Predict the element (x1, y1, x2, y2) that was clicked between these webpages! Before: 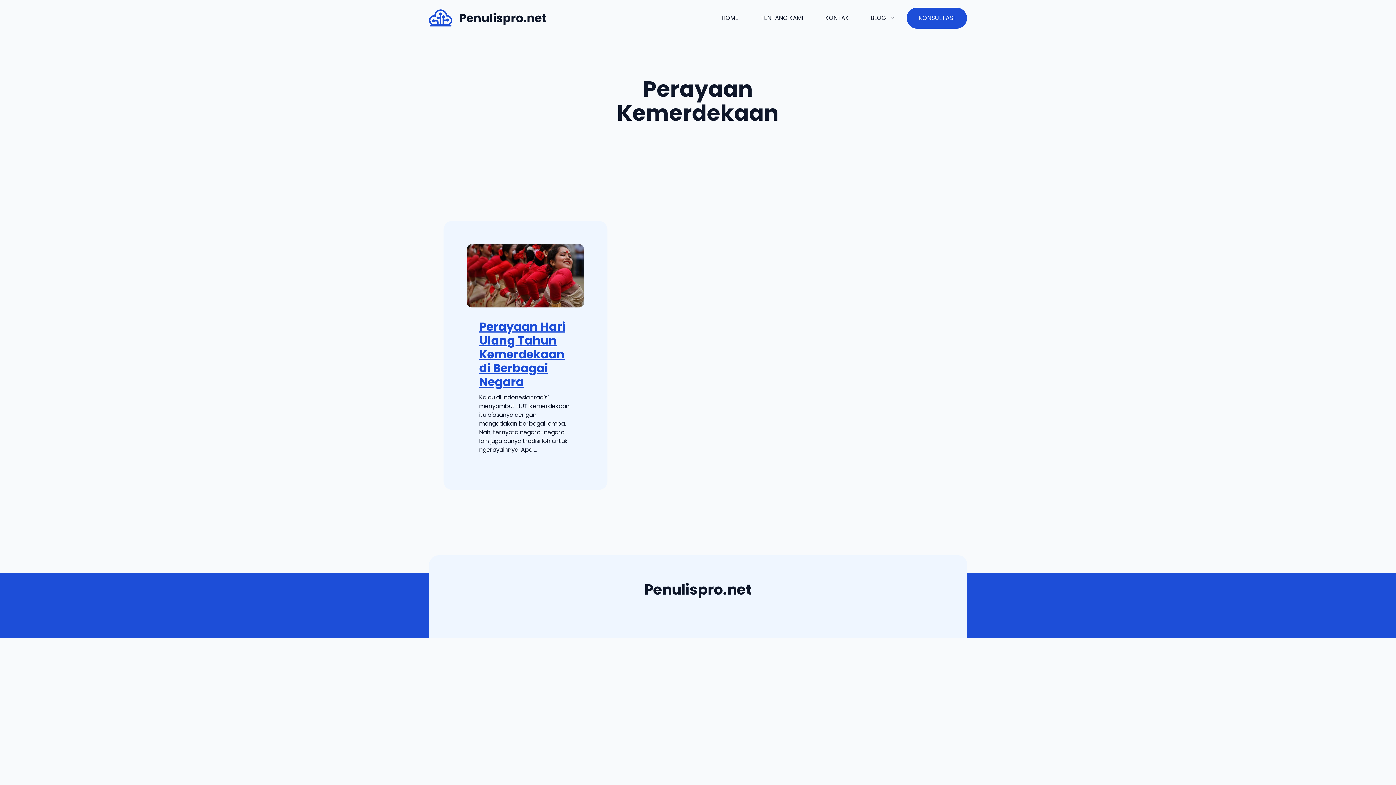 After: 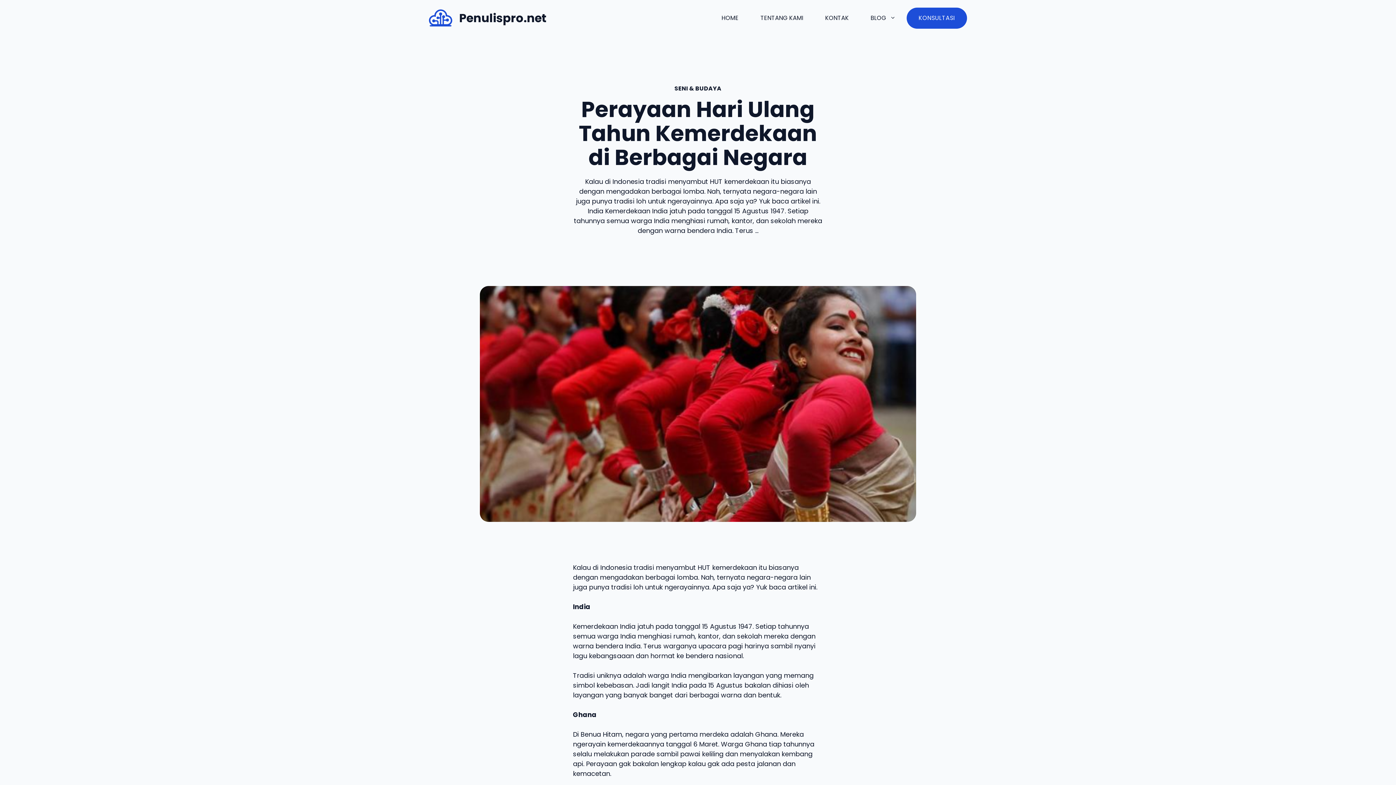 Action: bbox: (466, 270, 584, 280)